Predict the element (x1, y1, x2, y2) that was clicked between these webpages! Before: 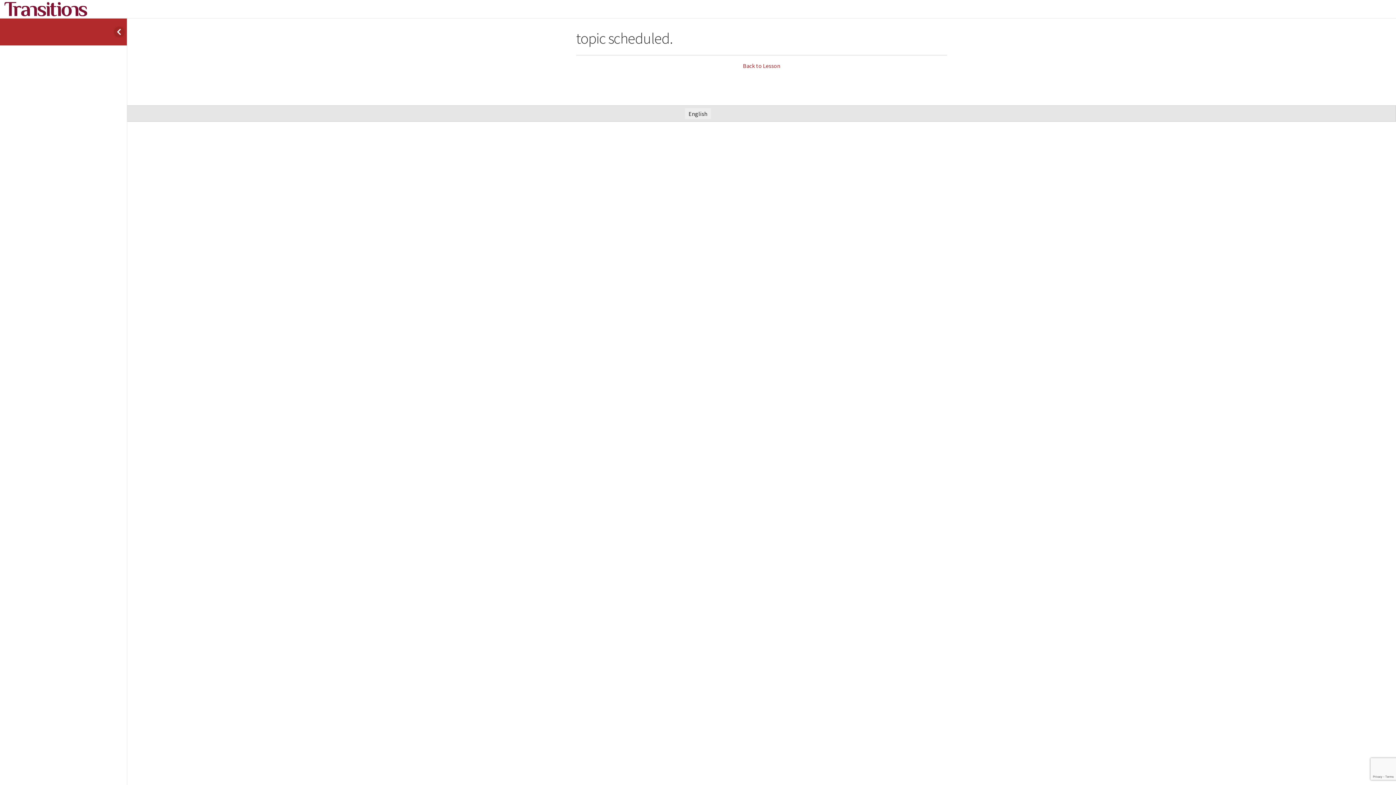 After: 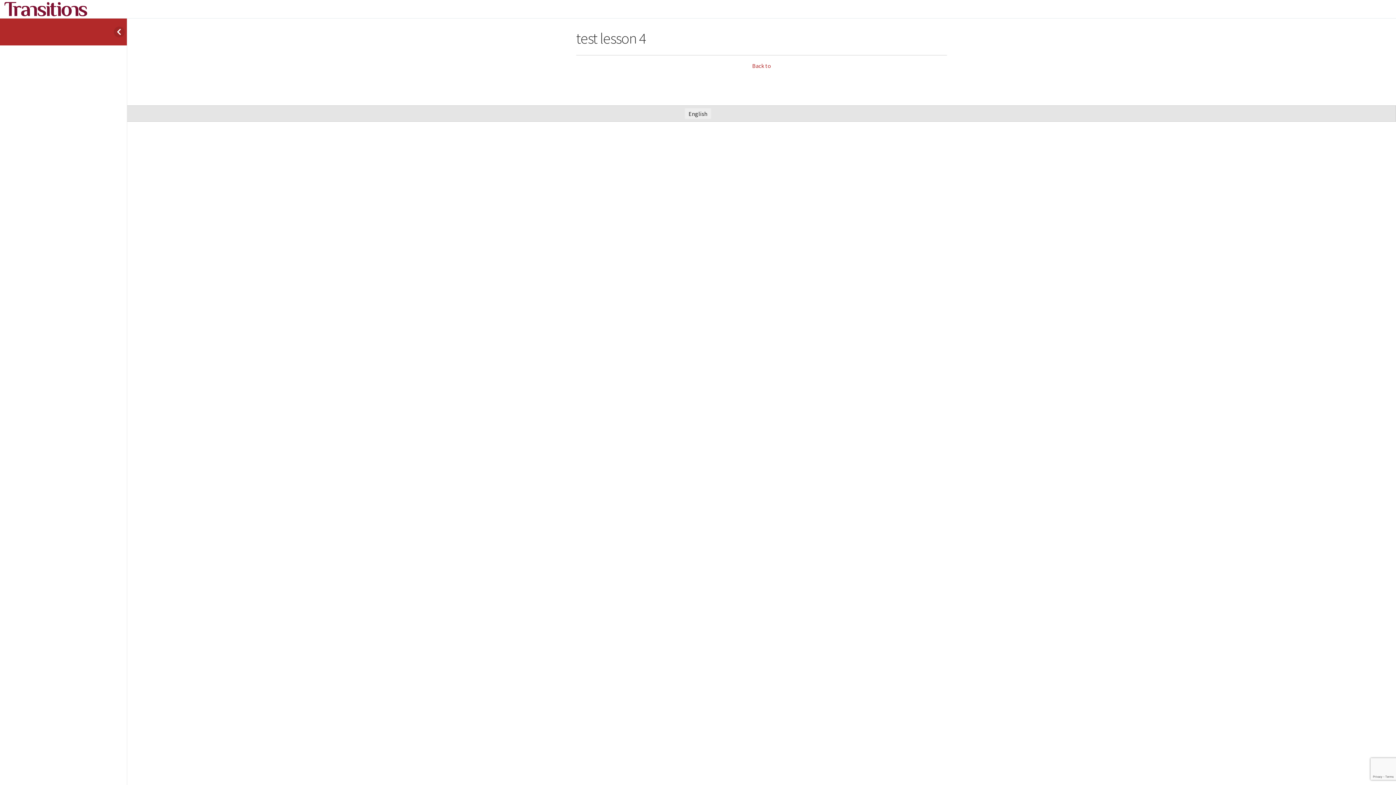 Action: bbox: (649, 61, 874, 70) label: Back to Lesson